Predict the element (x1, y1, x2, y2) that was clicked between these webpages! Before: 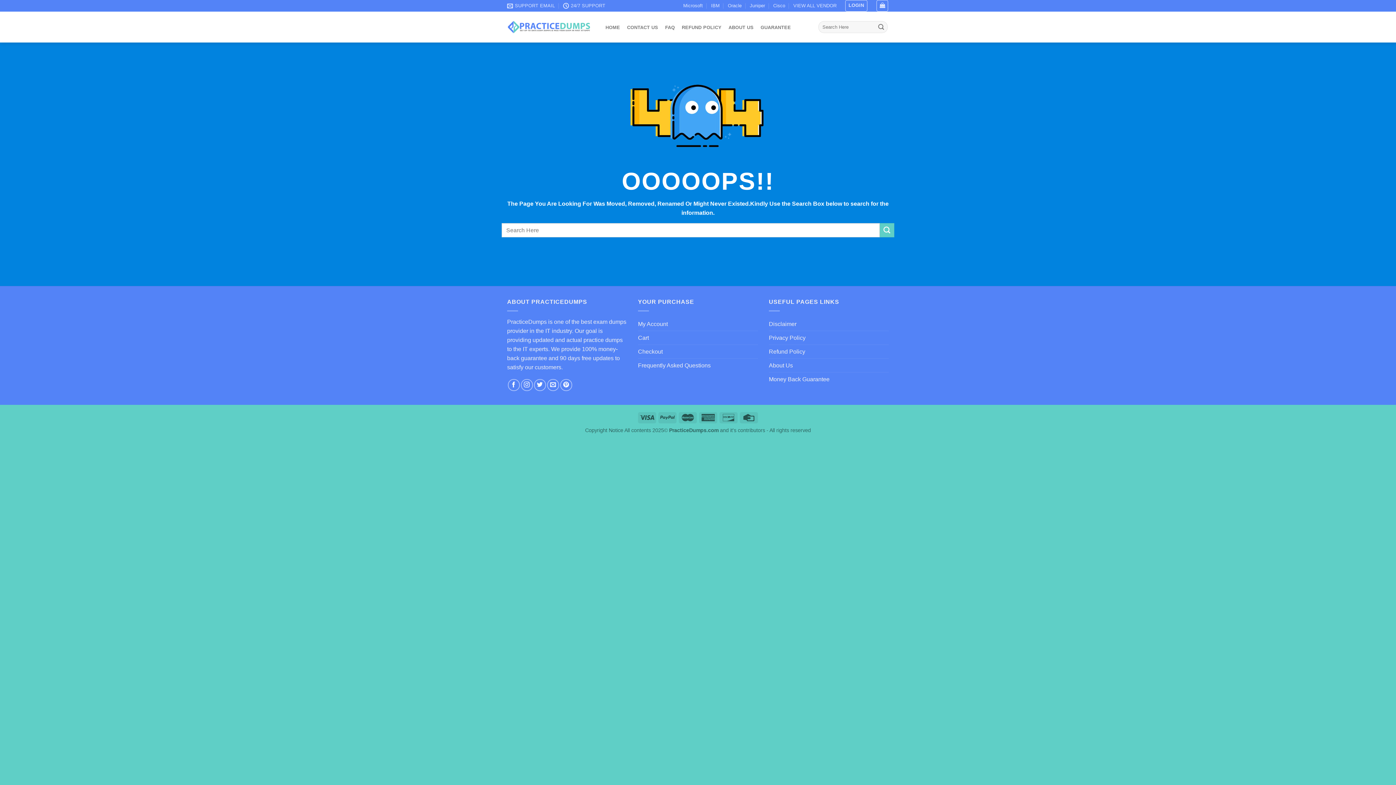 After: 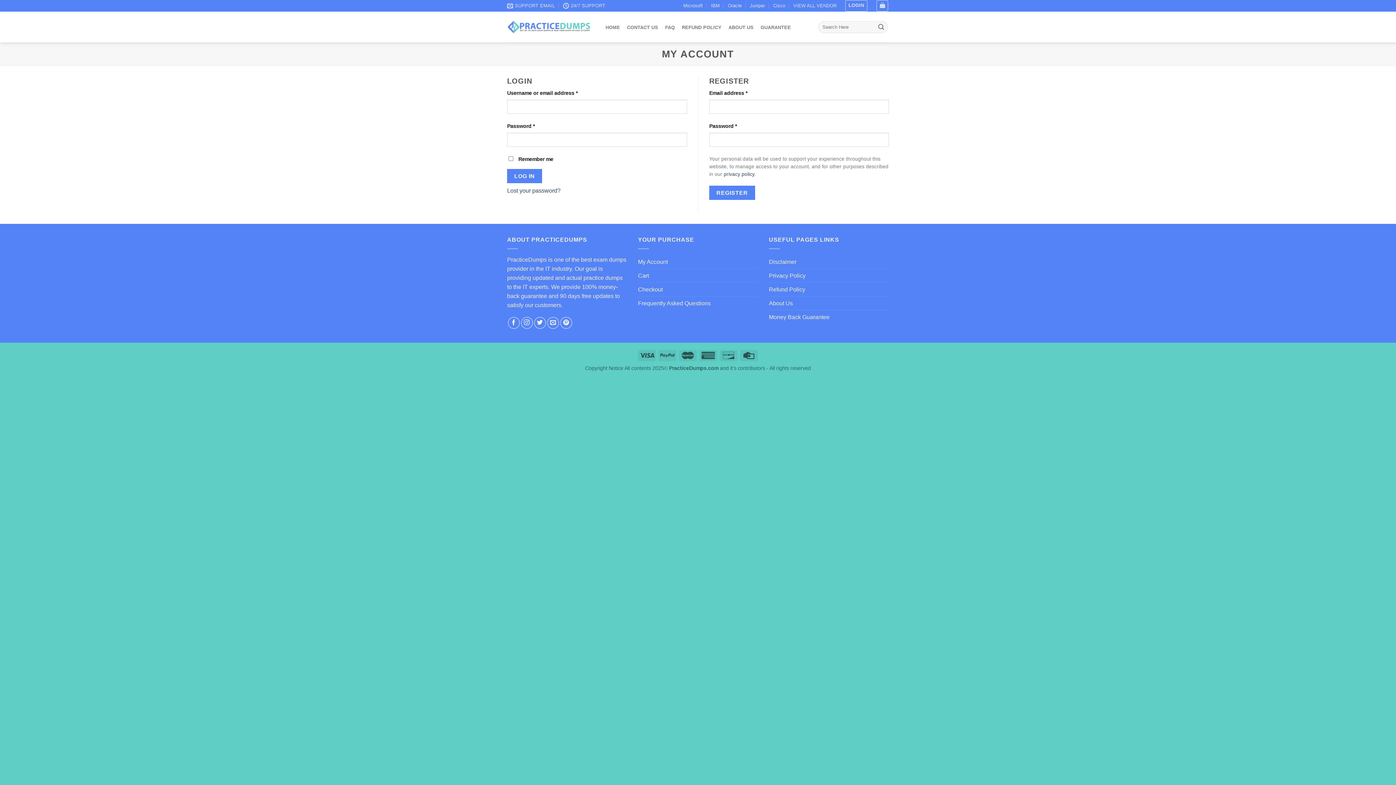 Action: bbox: (845, 0, 867, 11) label: LOGIN